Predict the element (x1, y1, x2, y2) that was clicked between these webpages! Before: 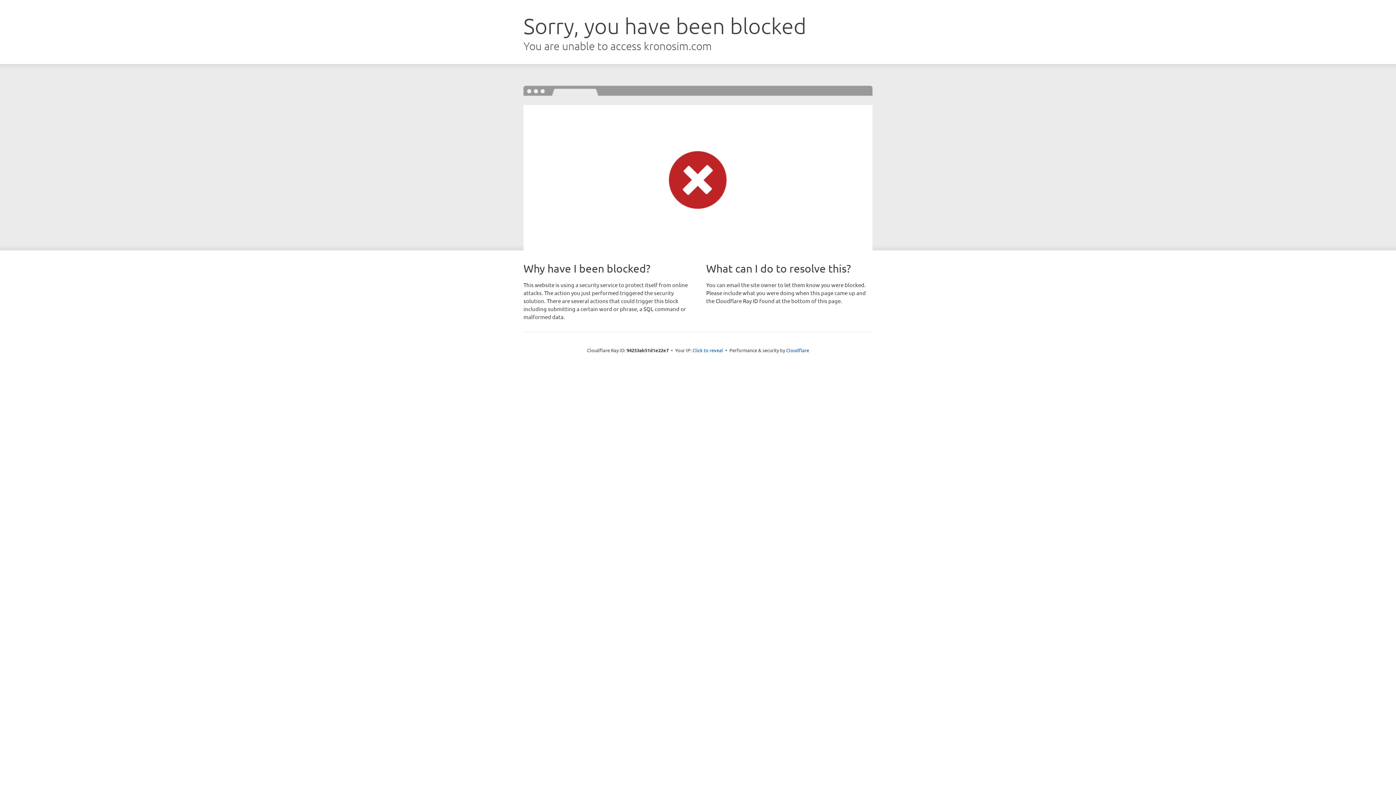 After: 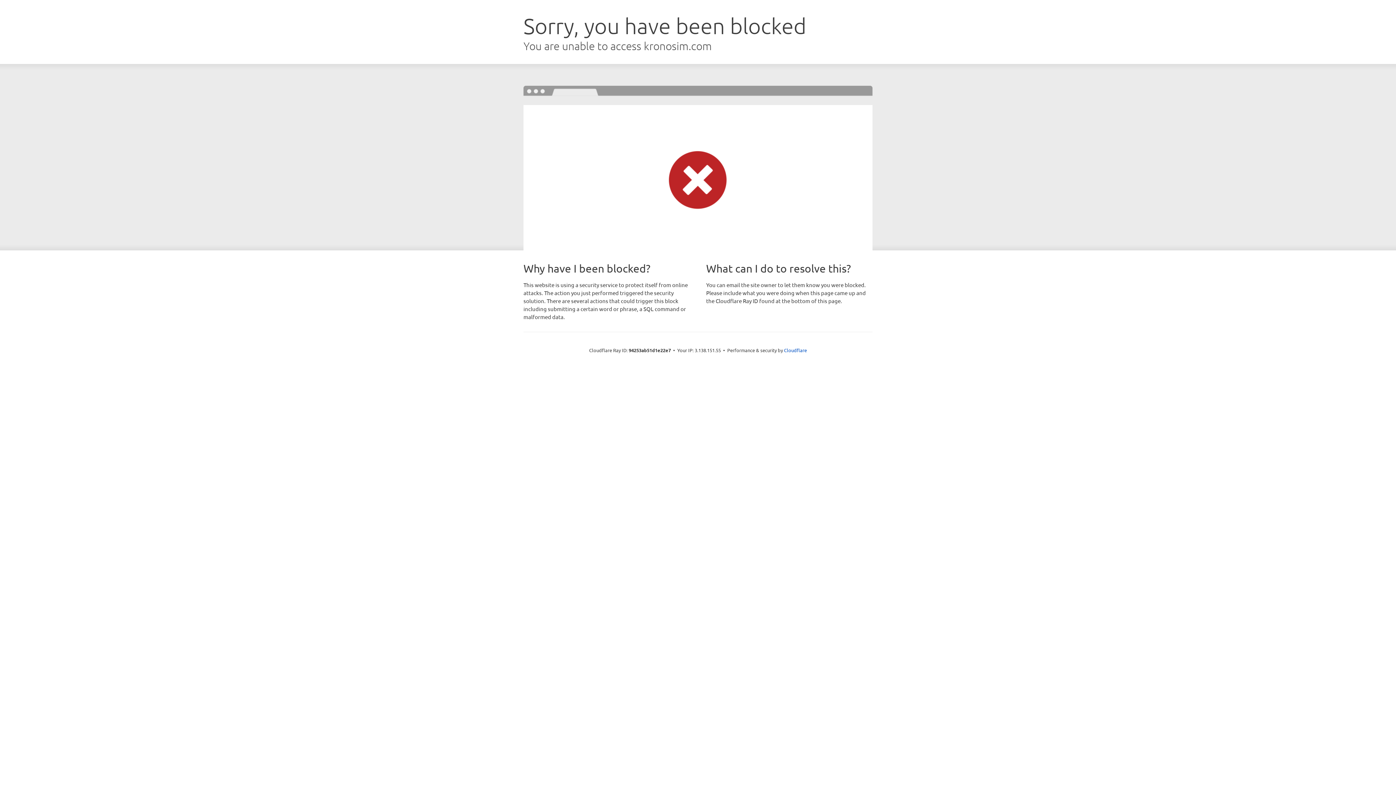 Action: label: Click to reveal bbox: (692, 346, 723, 353)